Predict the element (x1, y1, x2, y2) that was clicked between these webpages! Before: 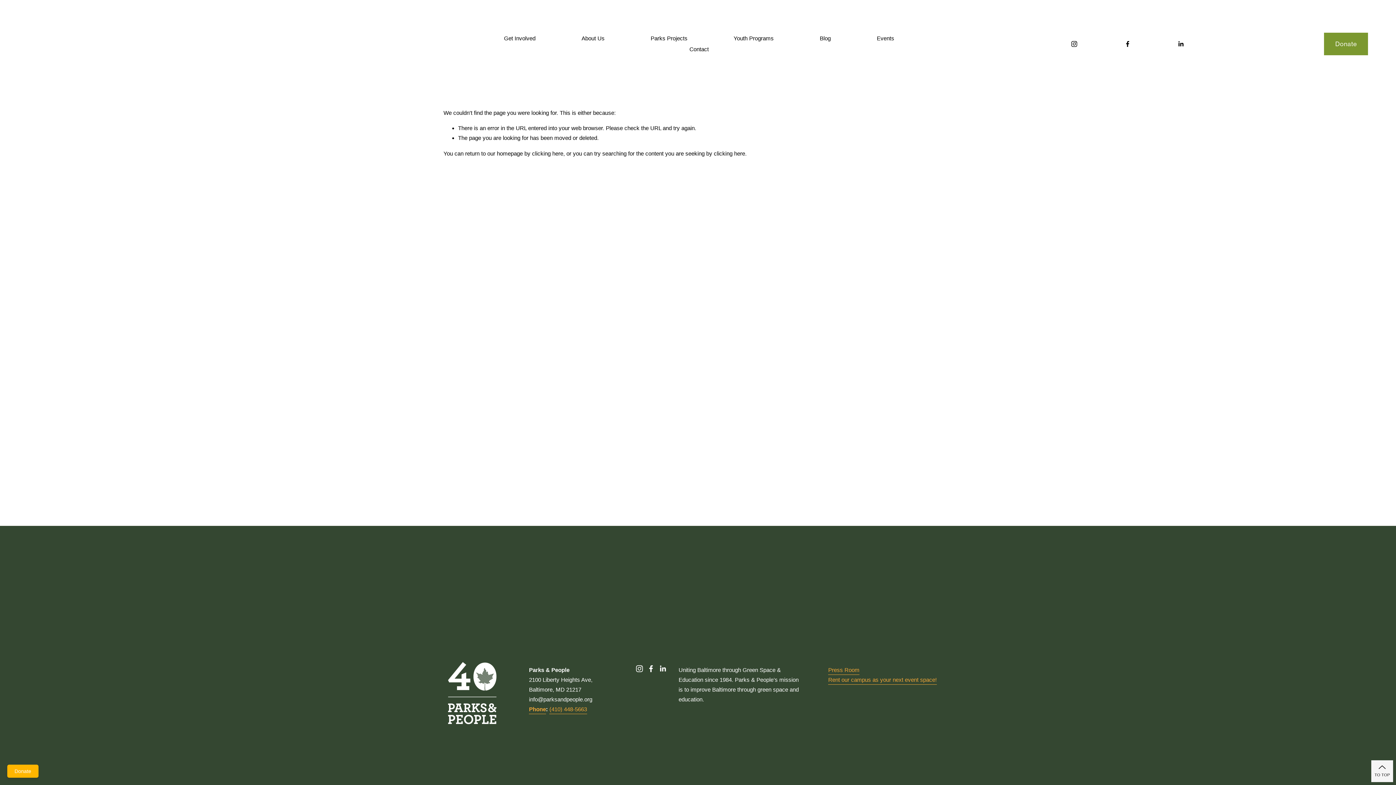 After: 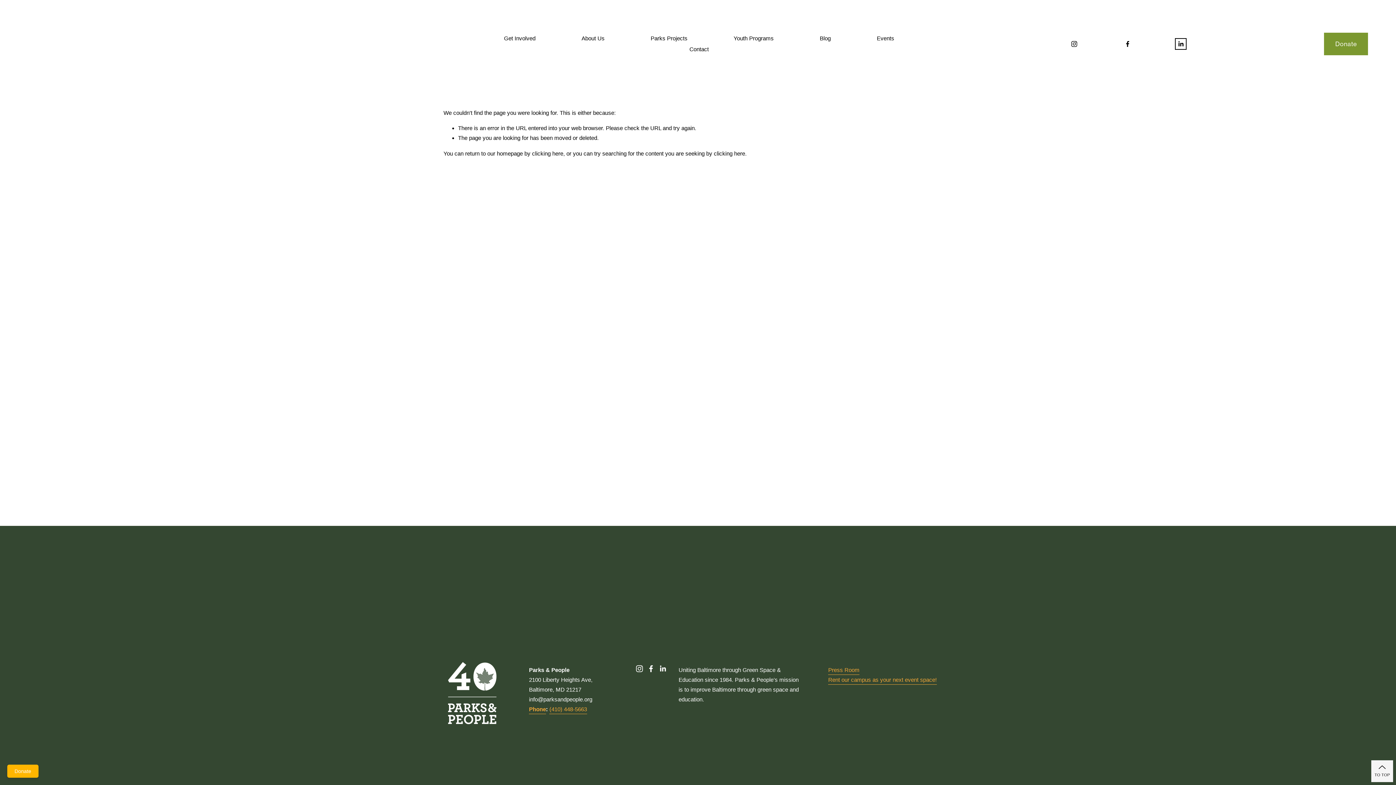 Action: bbox: (1177, 40, 1184, 47) label: LinkedIn